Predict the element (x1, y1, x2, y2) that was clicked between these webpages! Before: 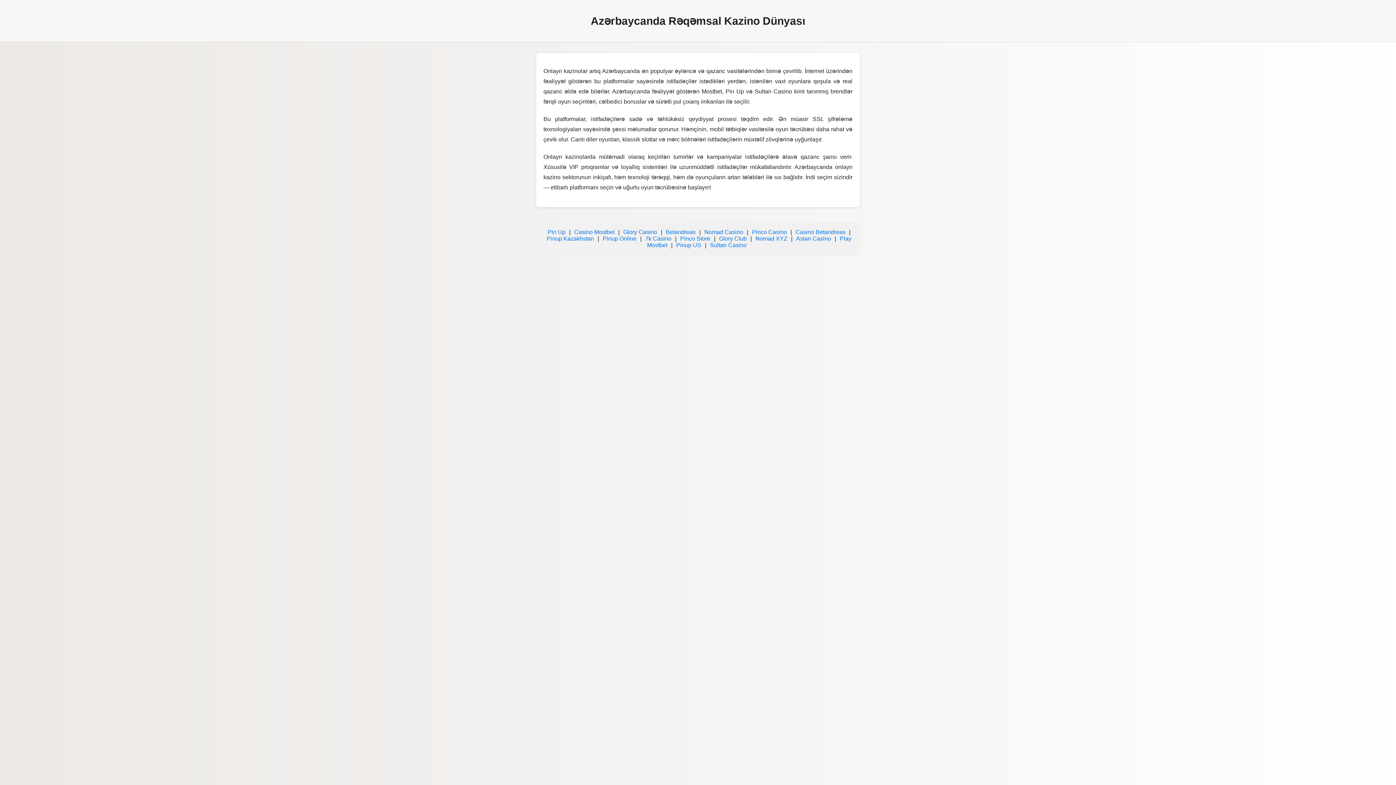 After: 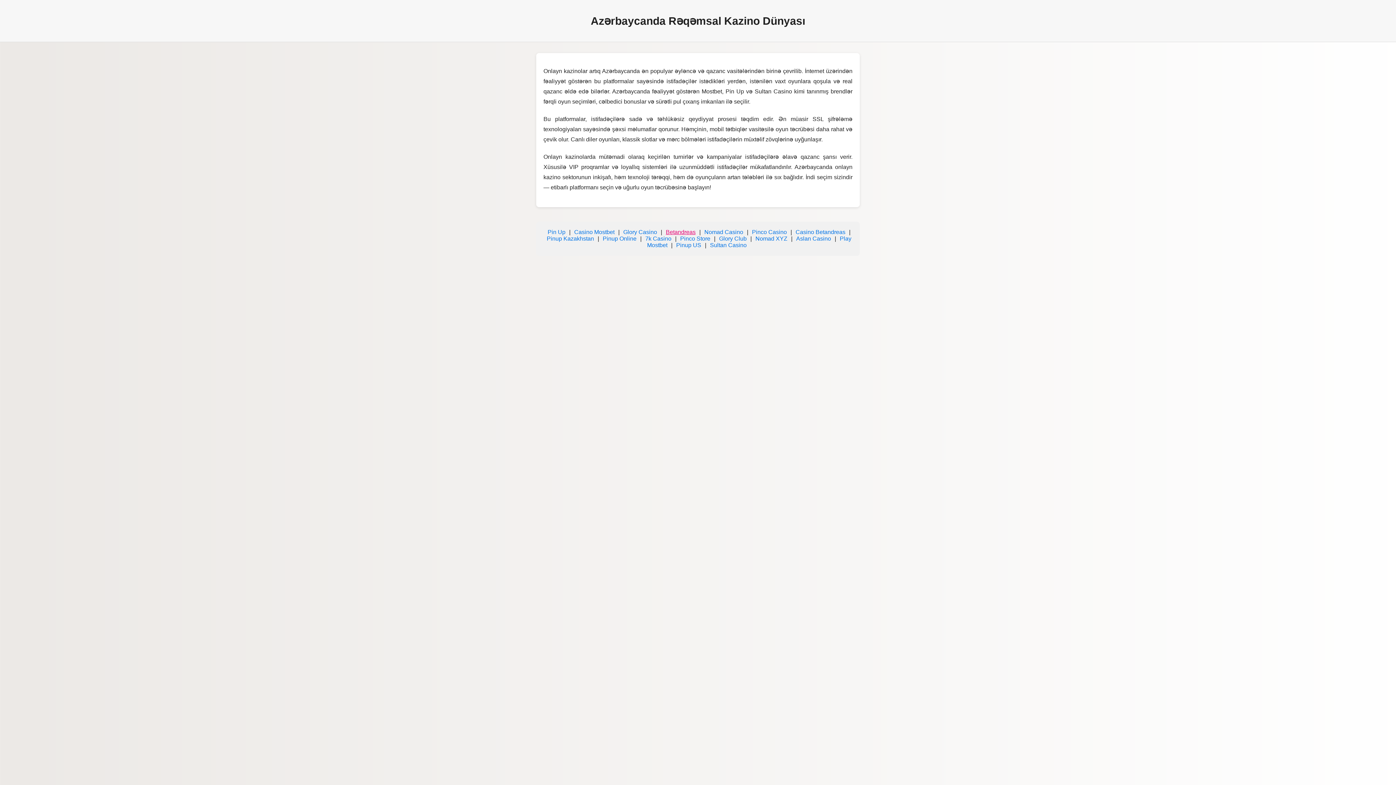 Action: bbox: (666, 229, 695, 235) label: Betandreas